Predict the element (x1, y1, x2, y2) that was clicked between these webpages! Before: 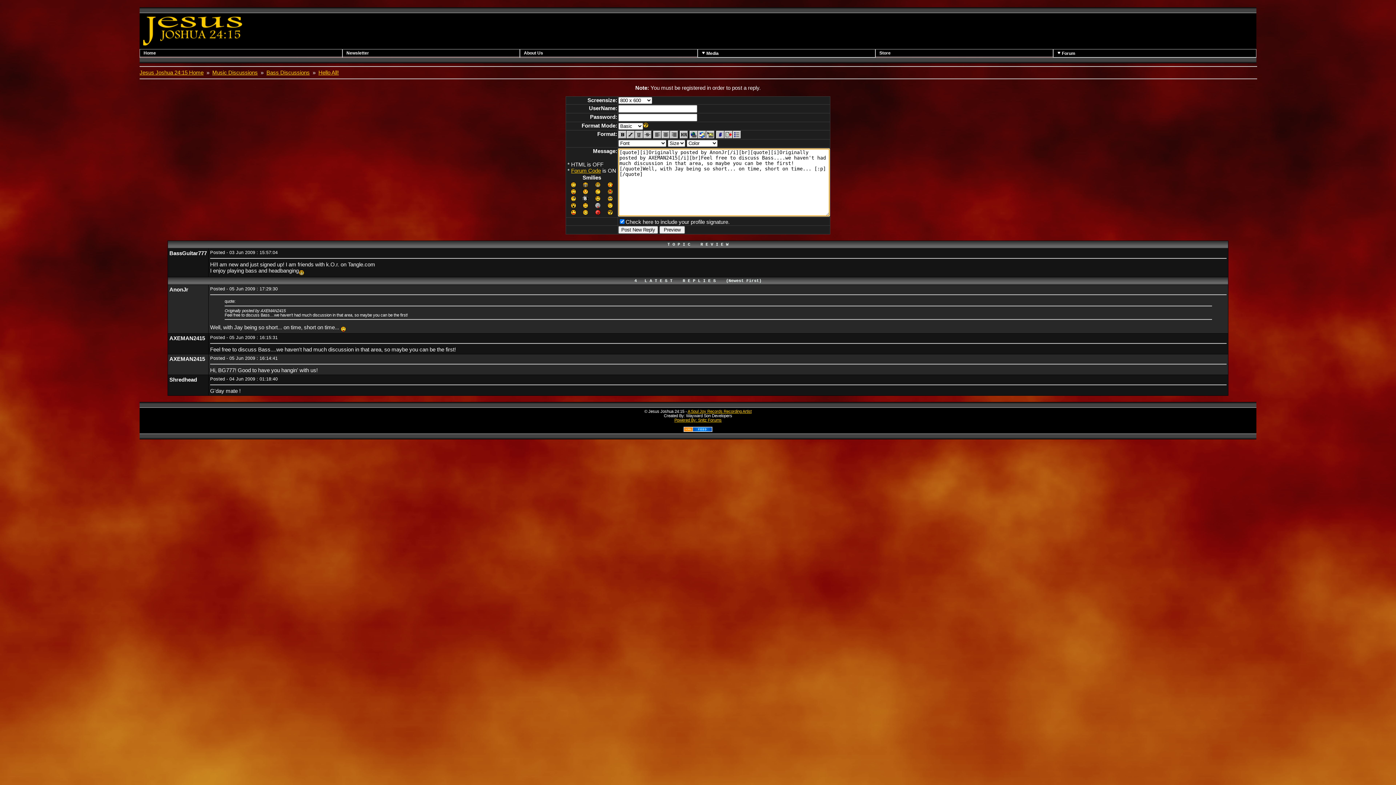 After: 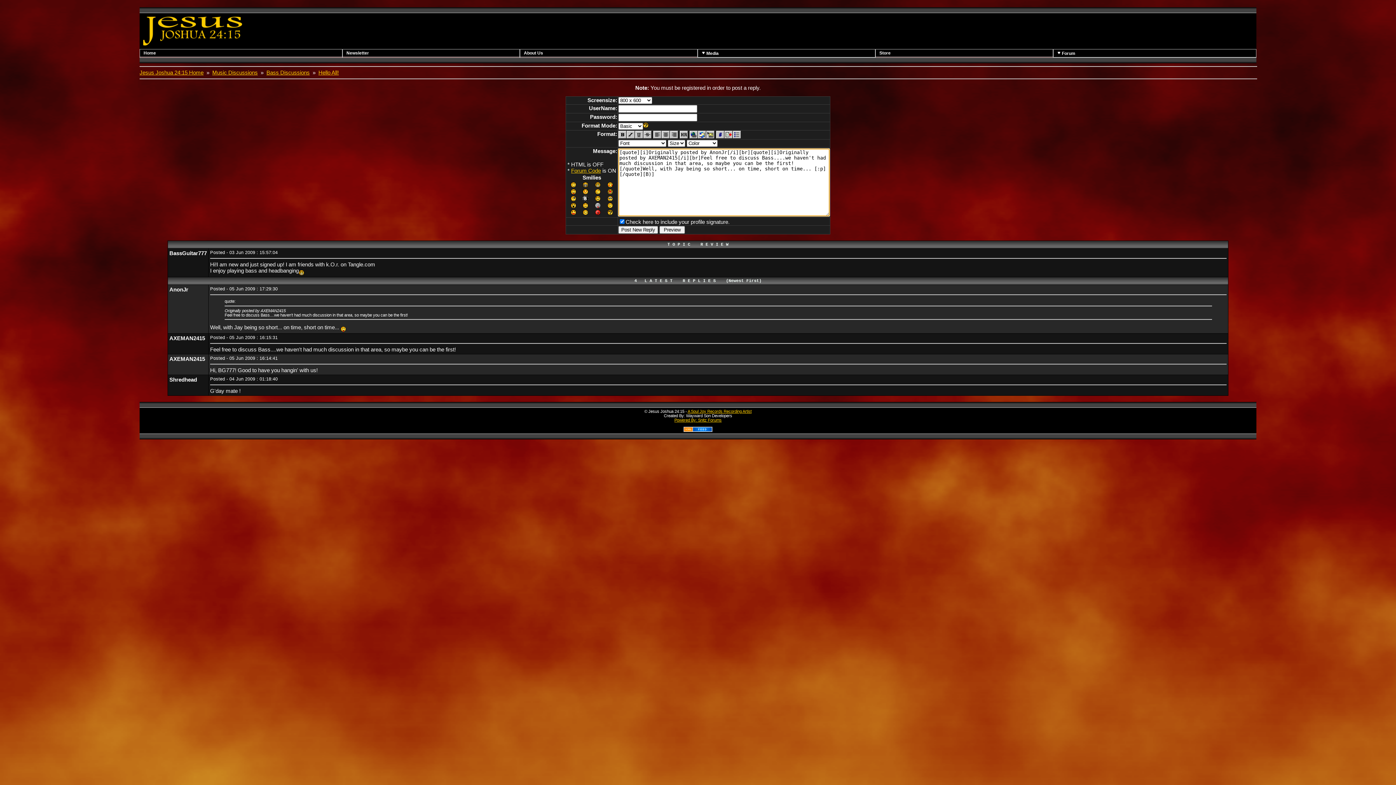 Action: bbox: (570, 196, 576, 202)